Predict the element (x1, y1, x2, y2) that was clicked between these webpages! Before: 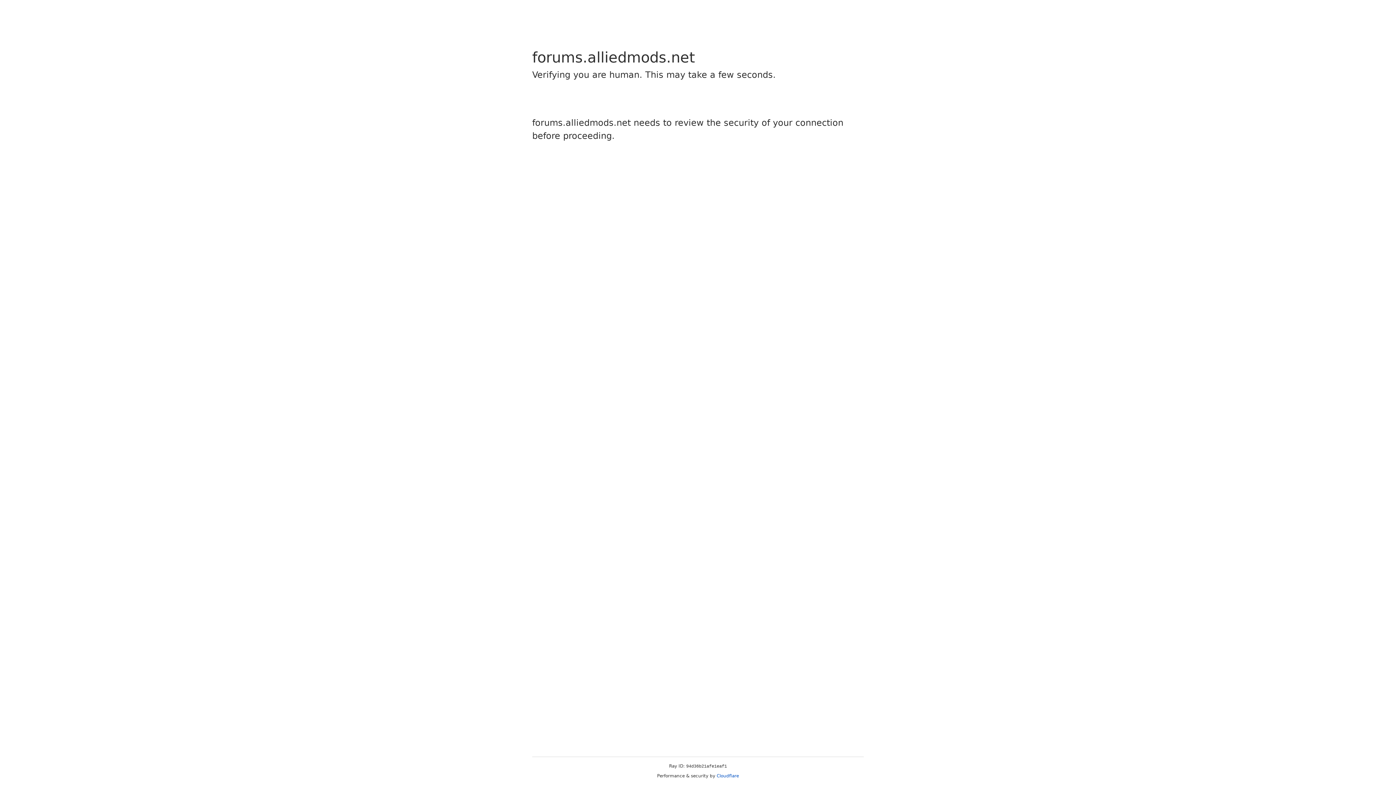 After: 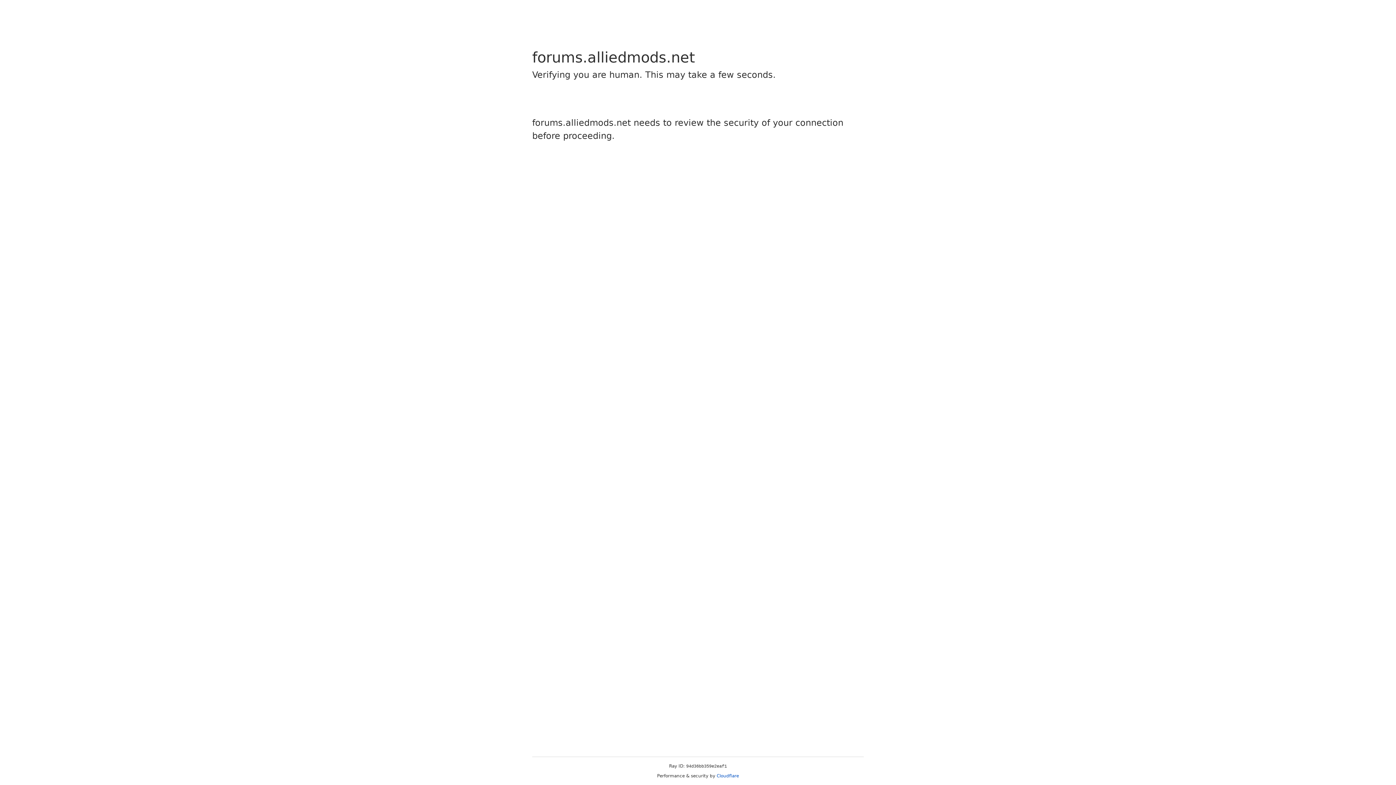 Action: bbox: (716, 773, 739, 778) label: Cloudflare